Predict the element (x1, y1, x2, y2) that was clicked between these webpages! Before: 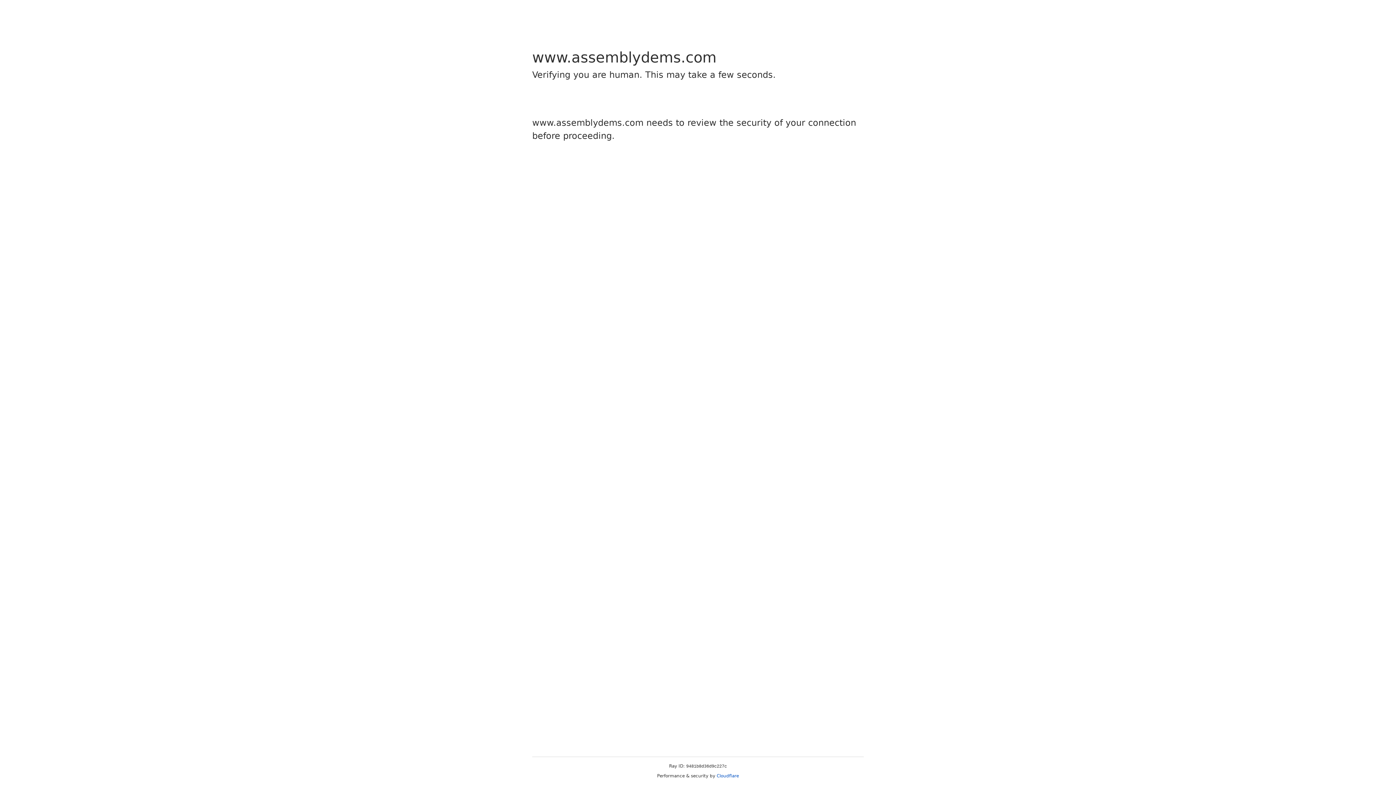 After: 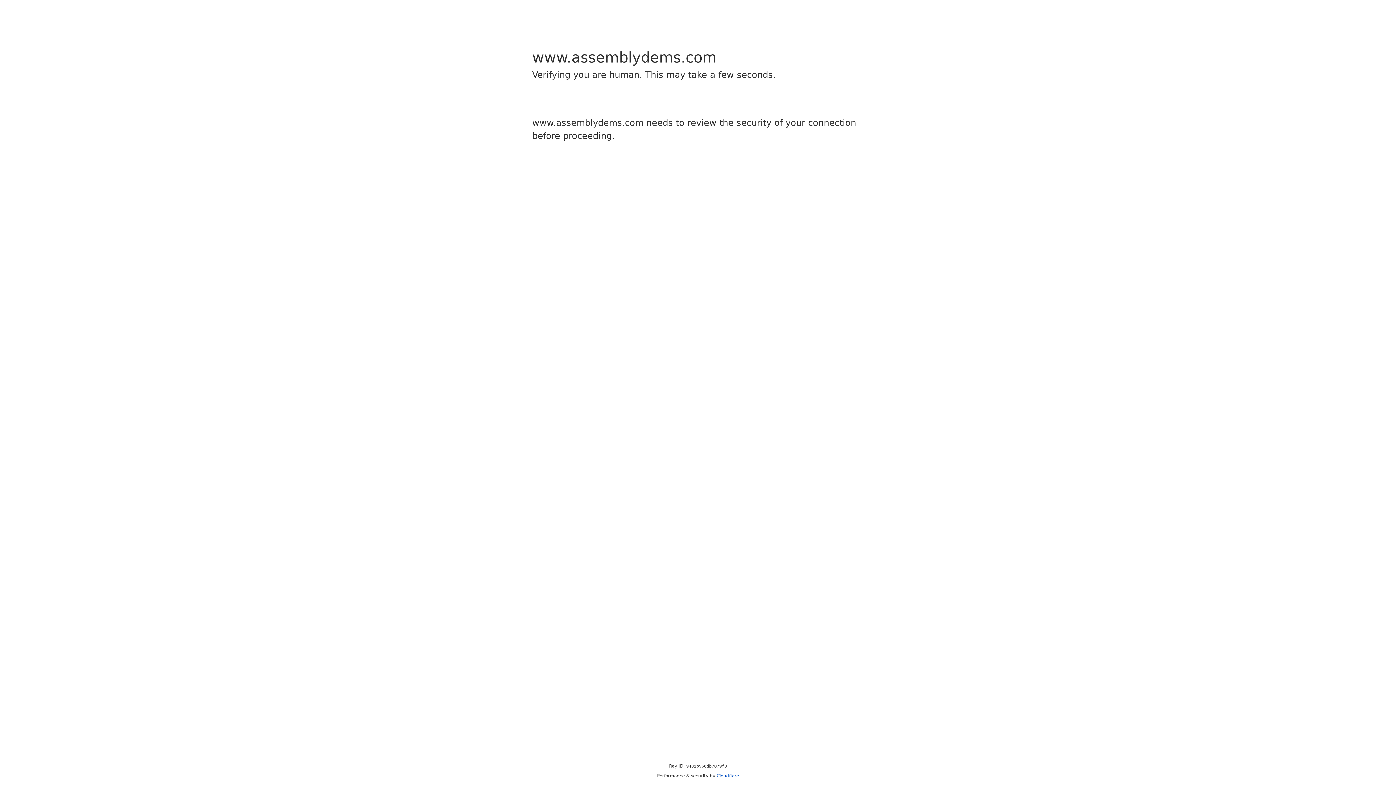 Action: label: Cloudflare bbox: (716, 773, 739, 778)